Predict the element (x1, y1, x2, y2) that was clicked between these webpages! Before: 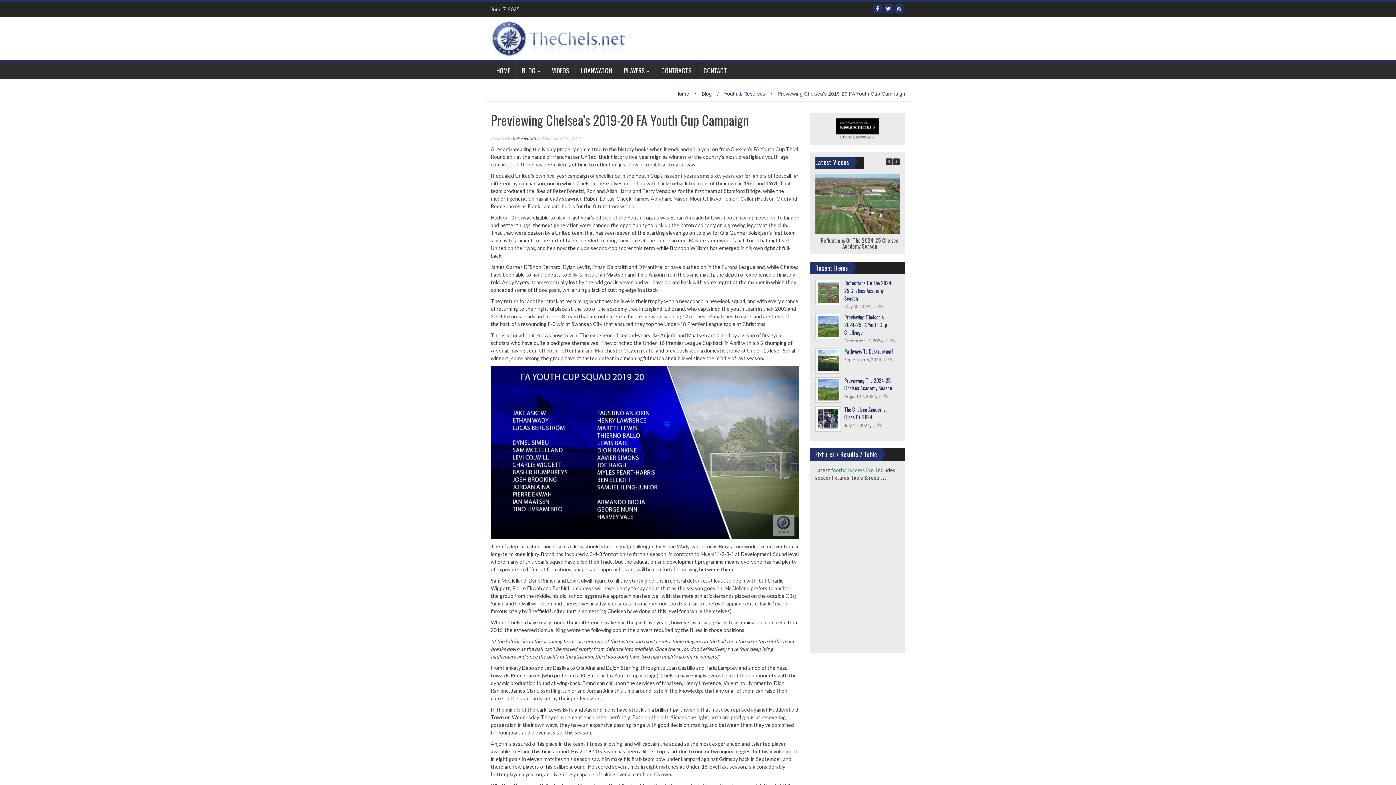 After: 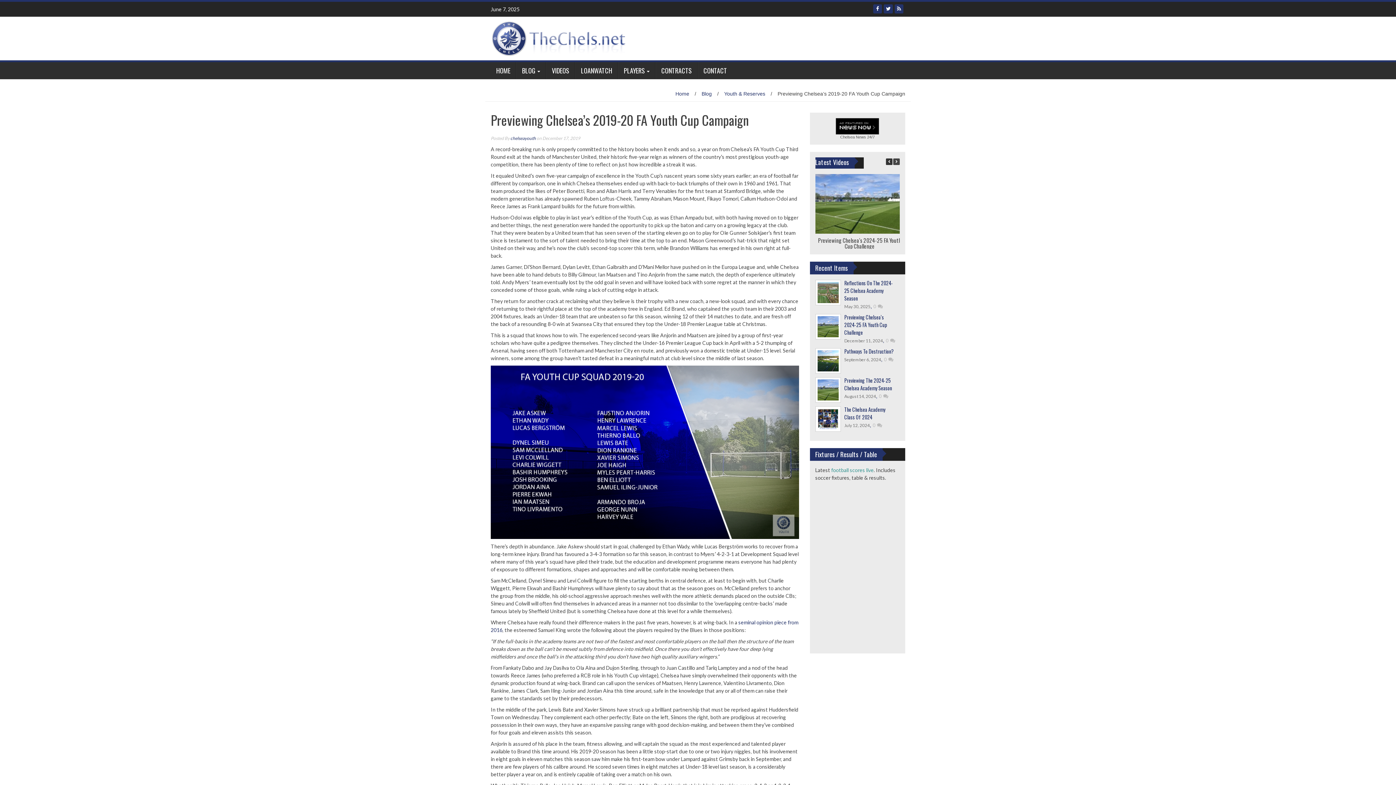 Action: bbox: (893, 158, 900, 165) label: Next Posts